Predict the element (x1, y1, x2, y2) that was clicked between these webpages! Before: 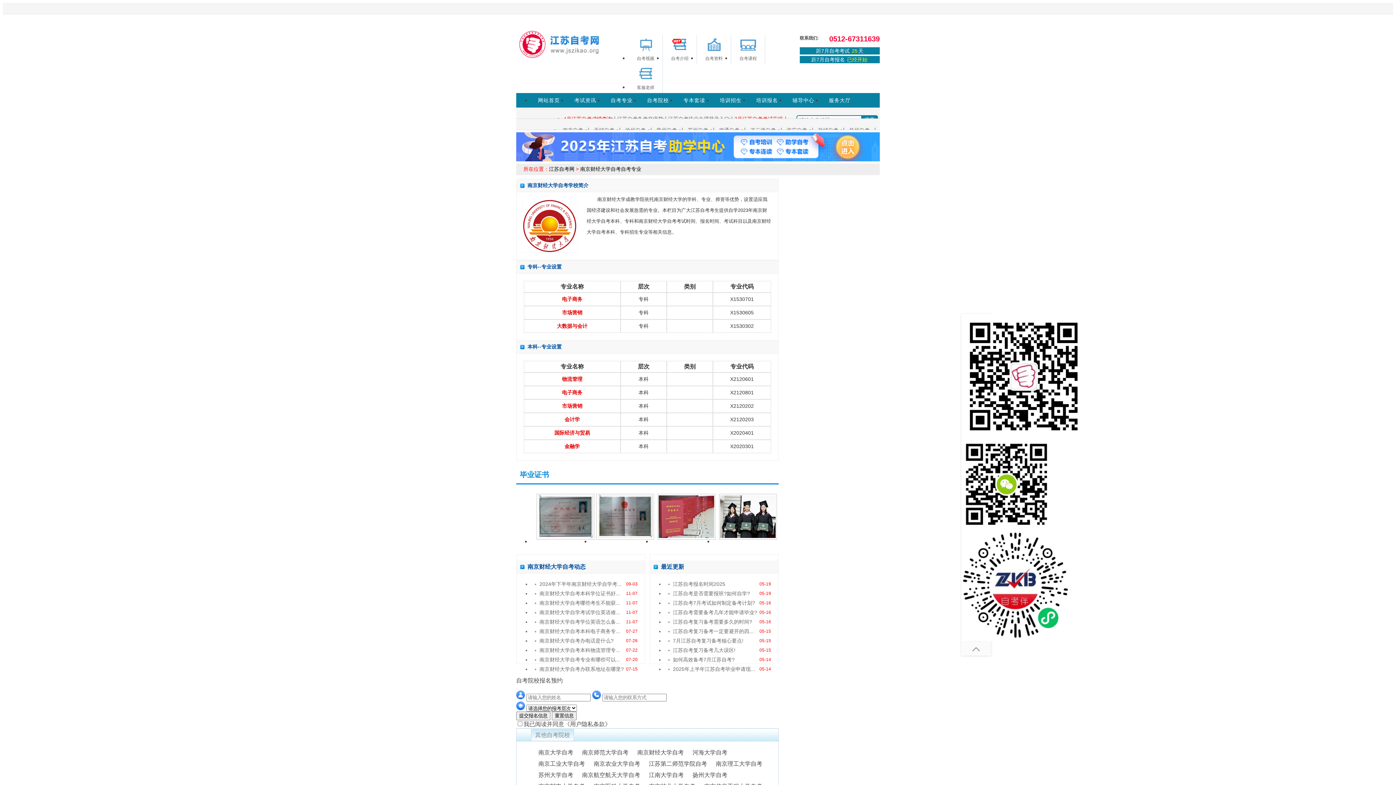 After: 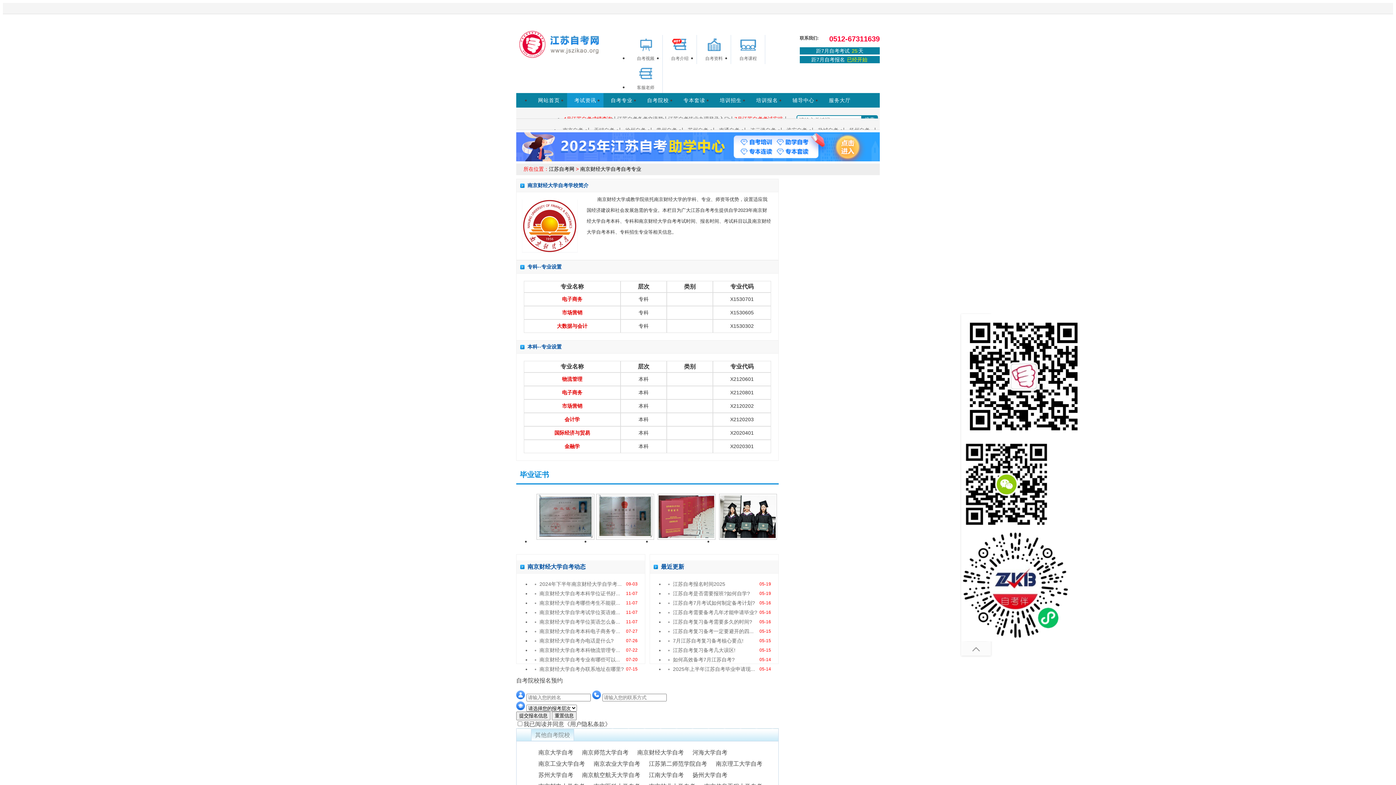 Action: label: 考试资讯 bbox: (567, 93, 603, 107)